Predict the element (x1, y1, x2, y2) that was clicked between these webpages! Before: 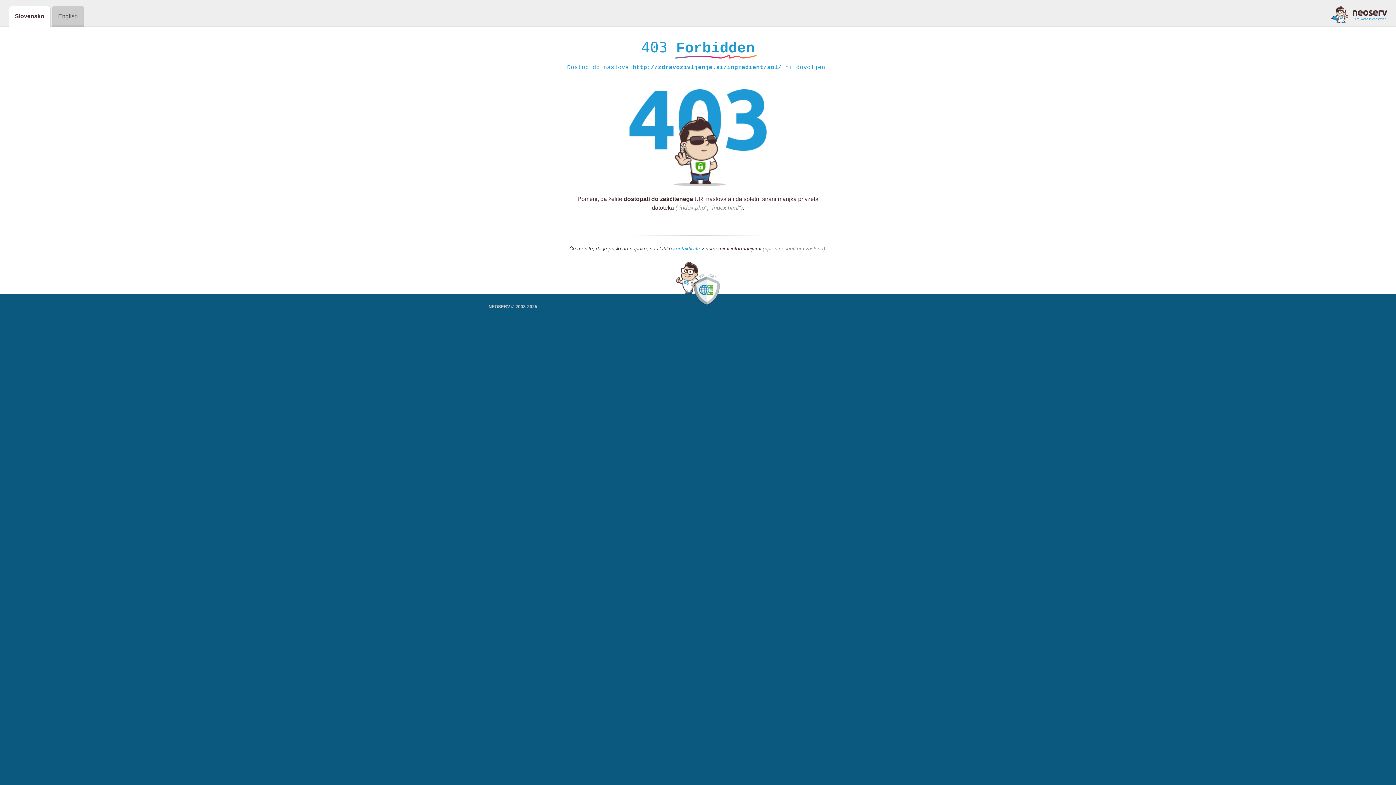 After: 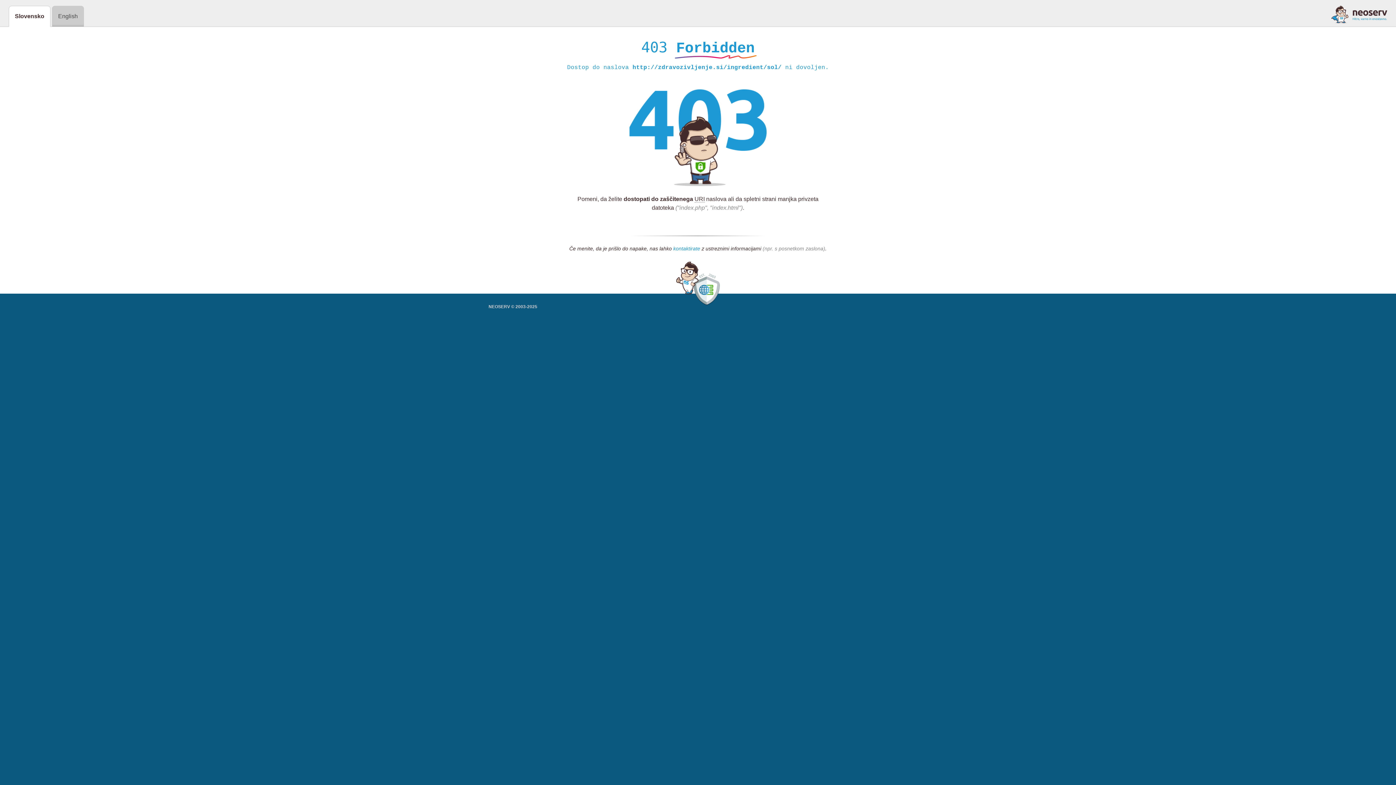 Action: bbox: (673, 245, 700, 252) label: kontaktirate